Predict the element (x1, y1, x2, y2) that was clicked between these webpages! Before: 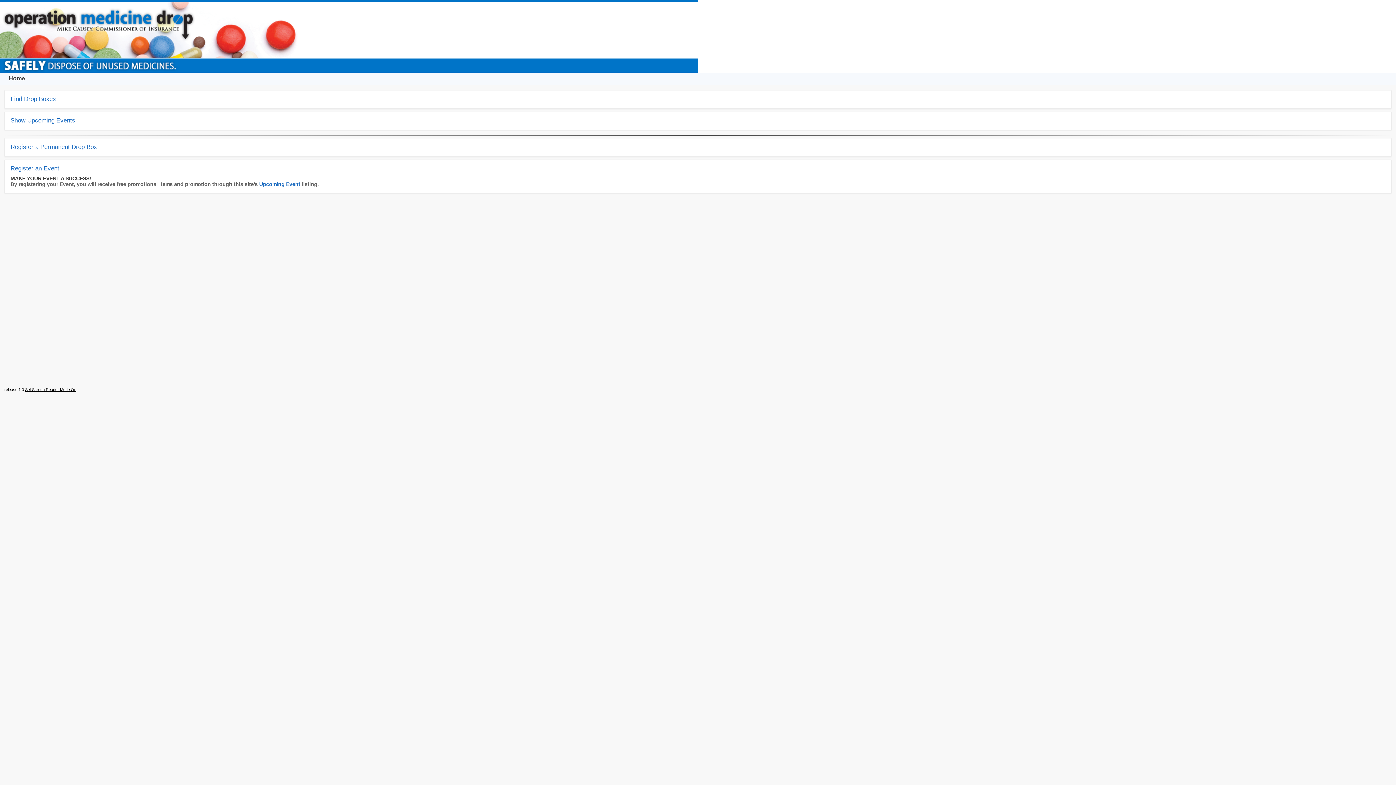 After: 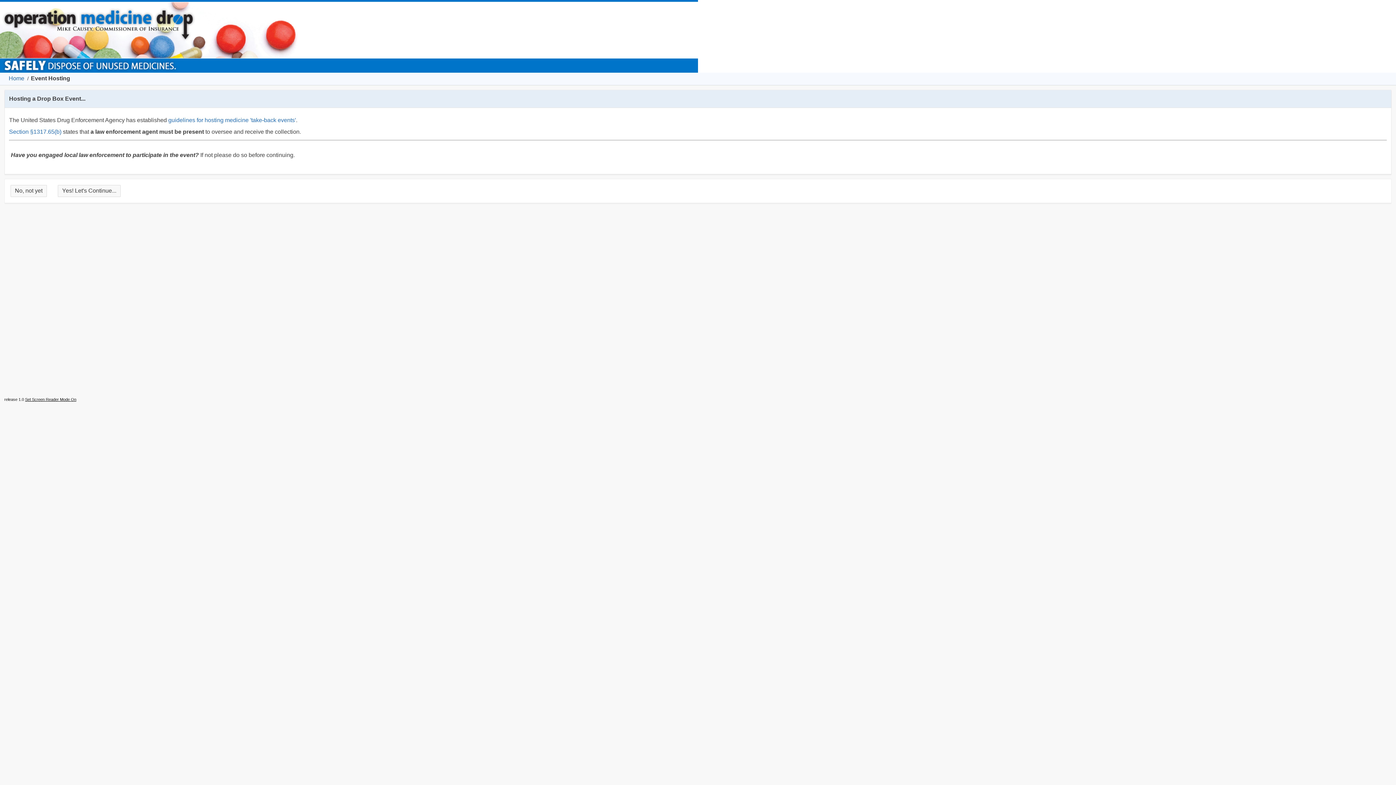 Action: label: Register an Event bbox: (10, 165, 59, 172)